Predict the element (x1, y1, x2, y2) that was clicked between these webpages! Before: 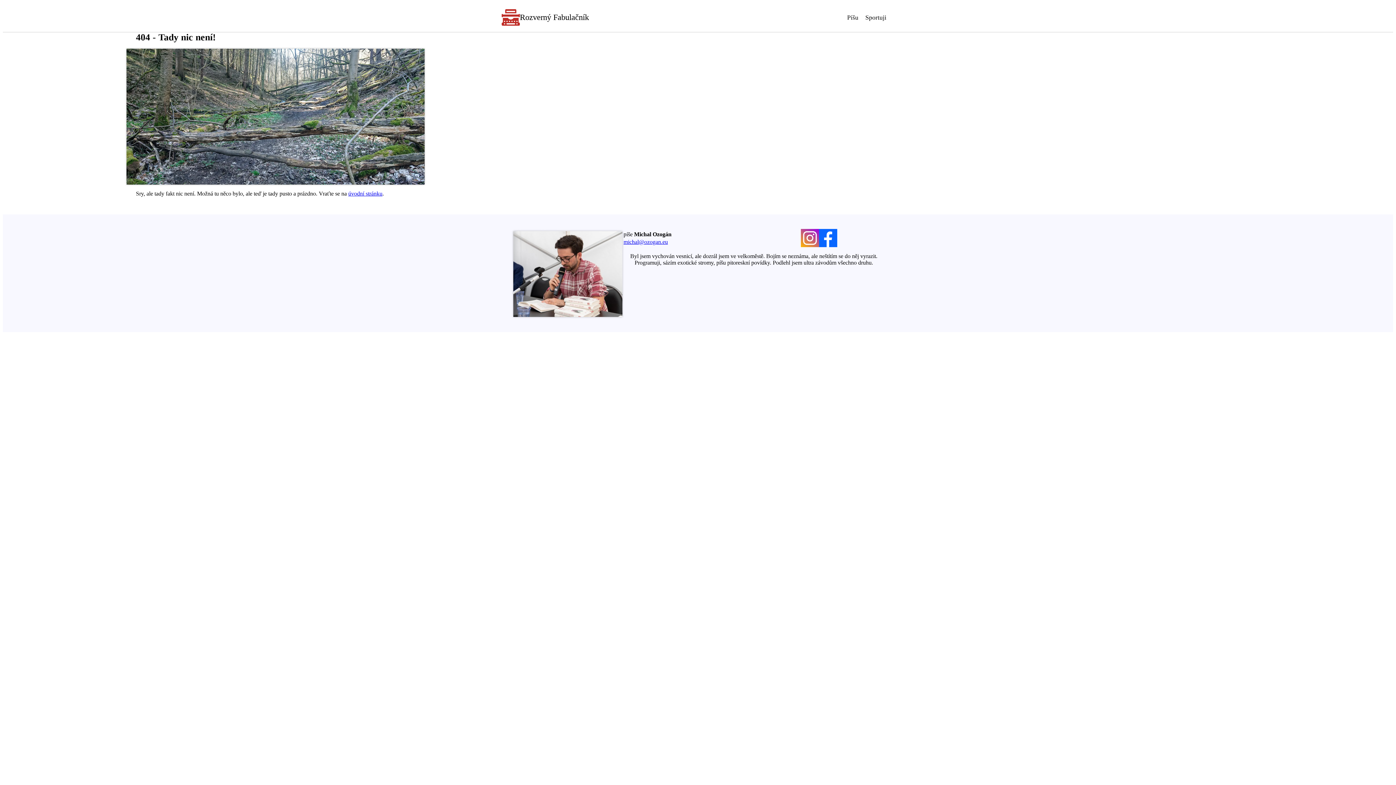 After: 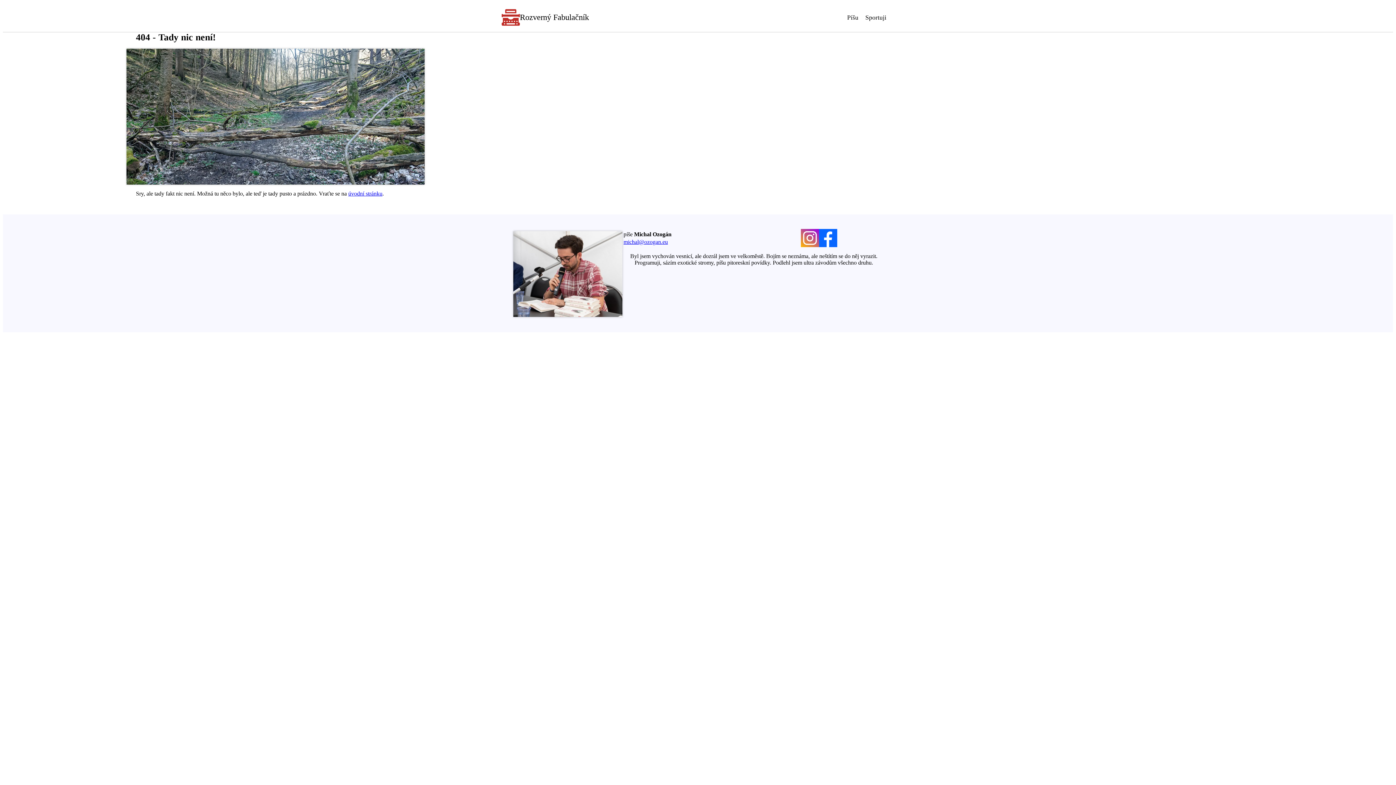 Action: label: michal@ozogan.eu bbox: (623, 238, 668, 244)